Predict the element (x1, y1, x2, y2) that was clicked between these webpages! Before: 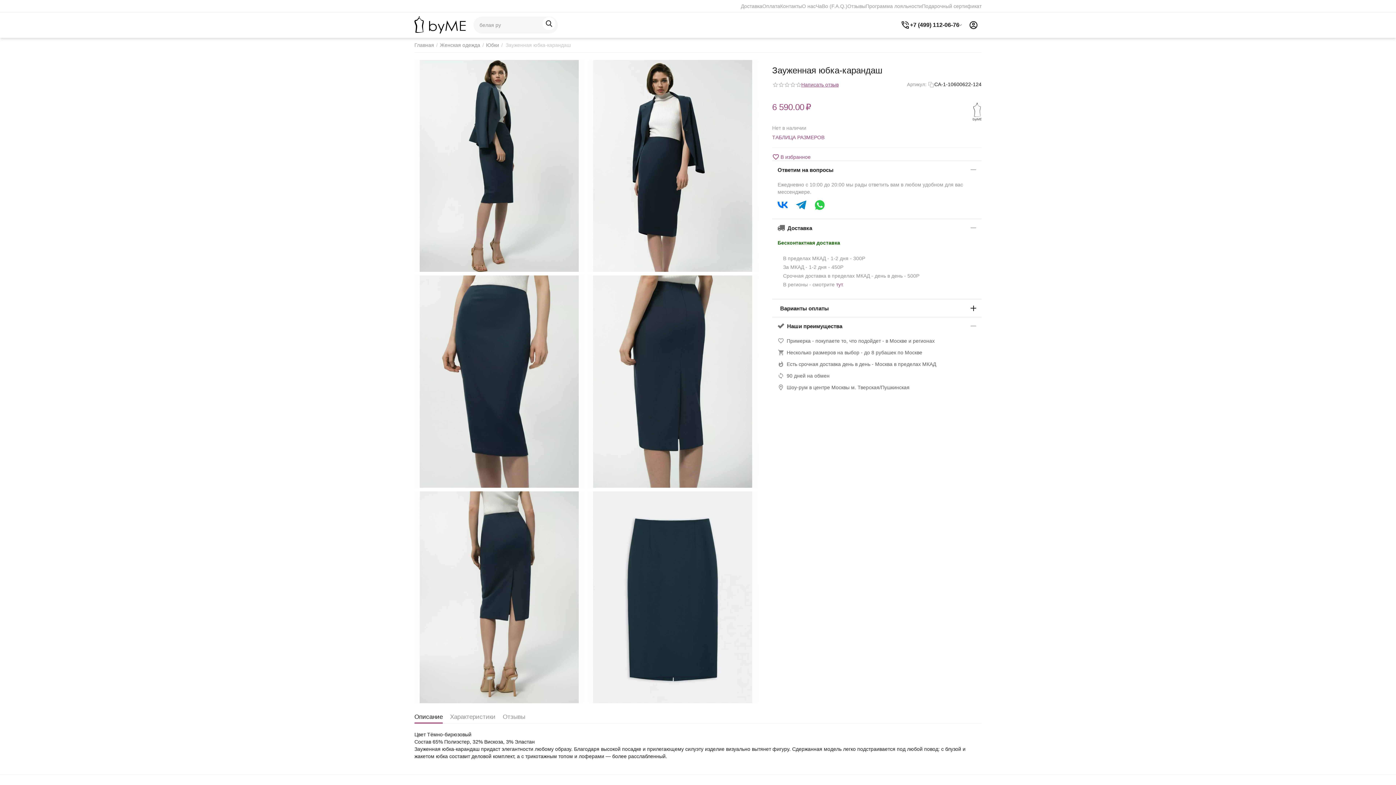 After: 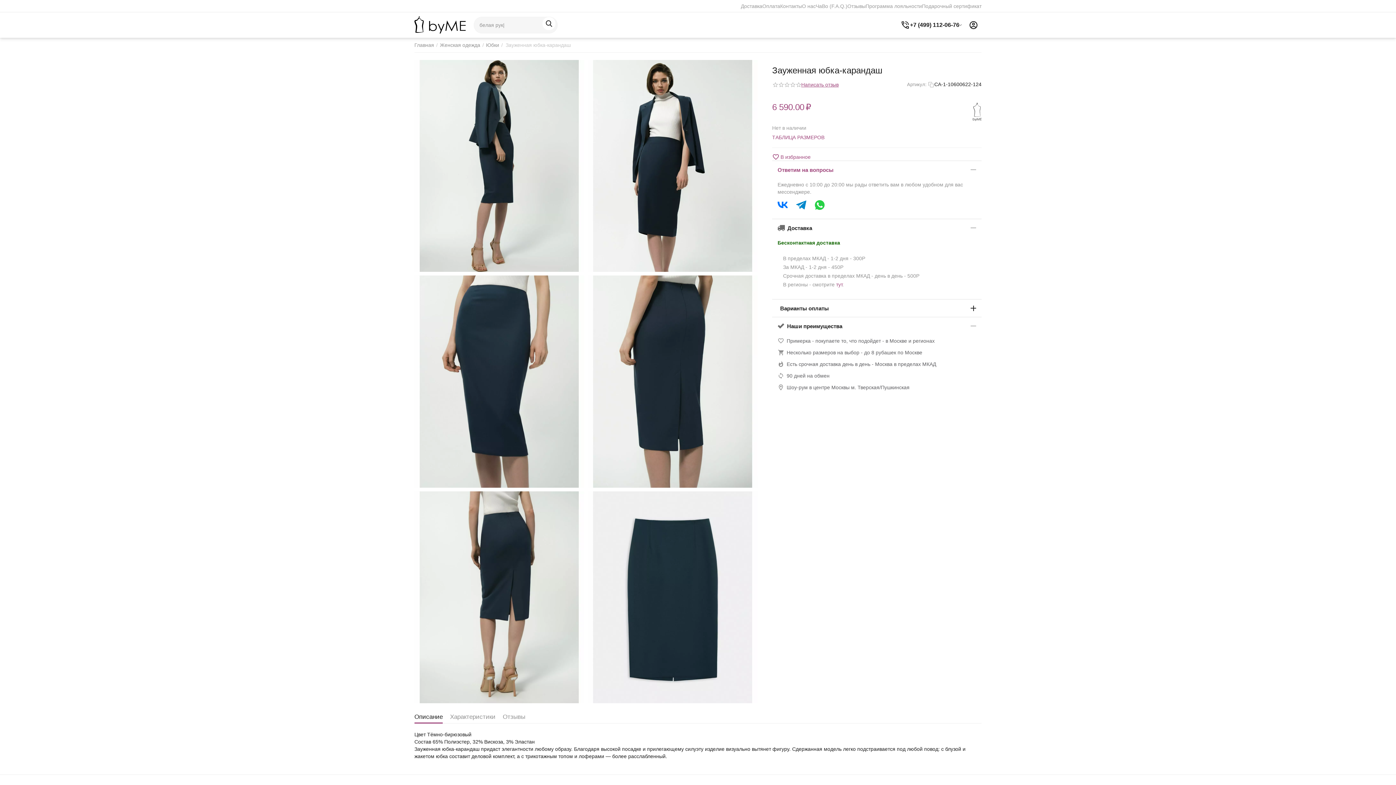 Action: bbox: (796, 200, 809, 212)